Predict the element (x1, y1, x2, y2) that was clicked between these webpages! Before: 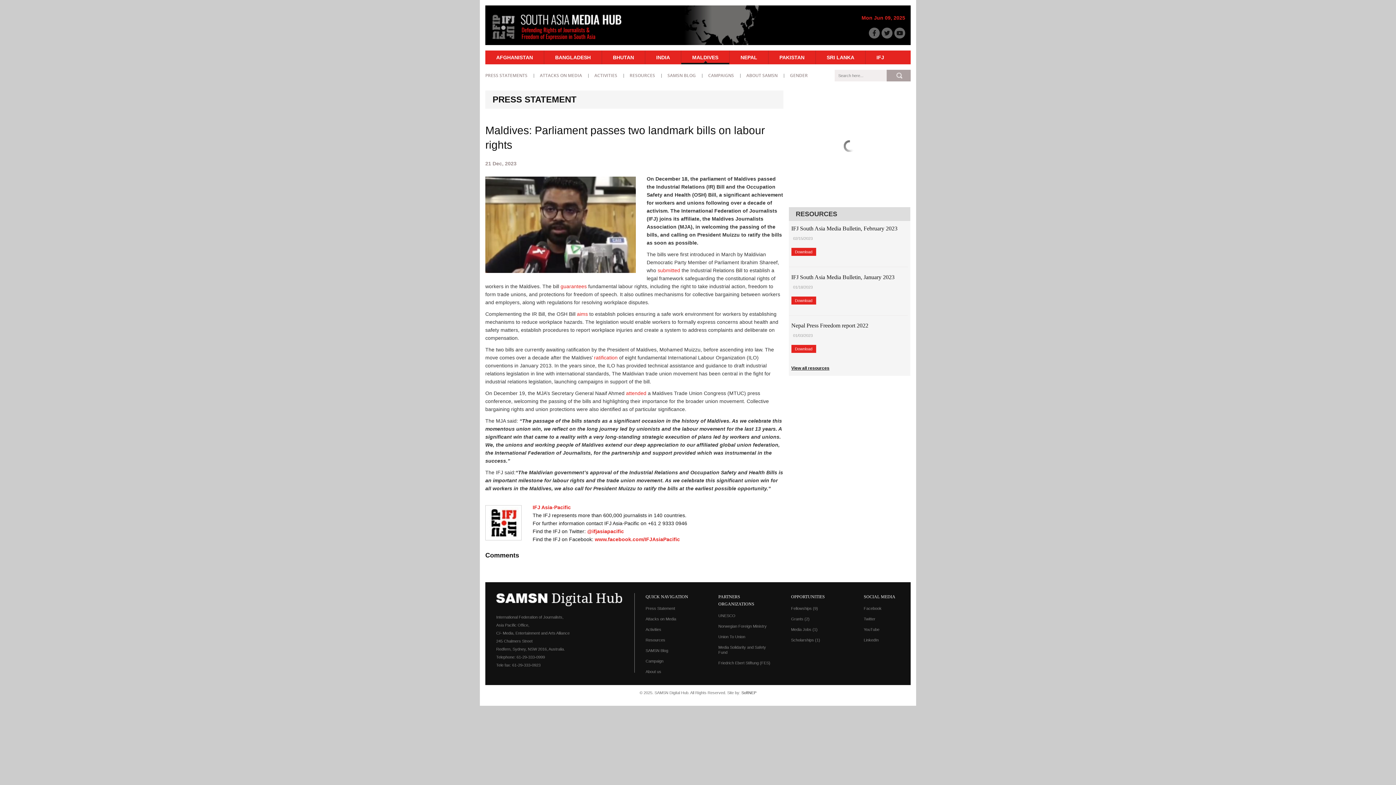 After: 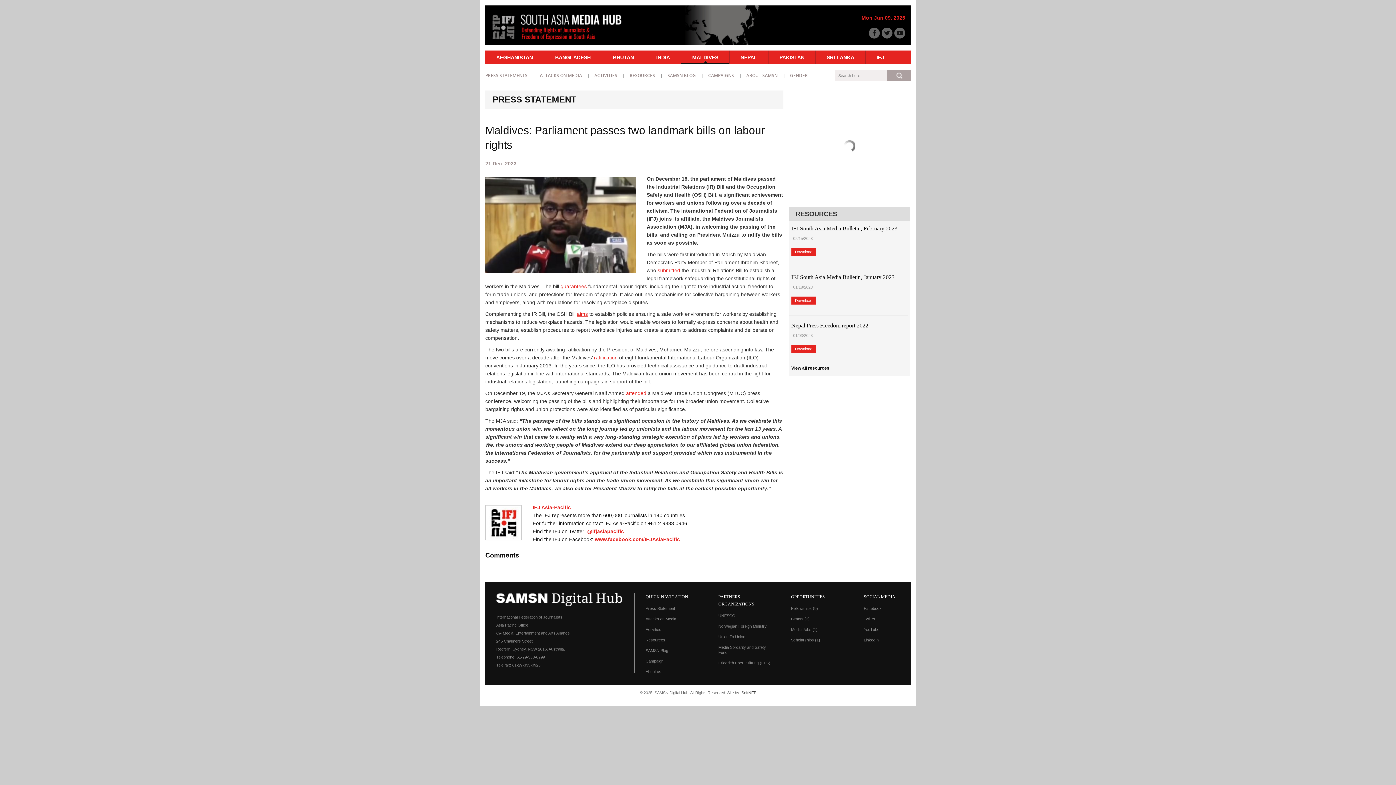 Action: label: aims bbox: (577, 311, 588, 317)